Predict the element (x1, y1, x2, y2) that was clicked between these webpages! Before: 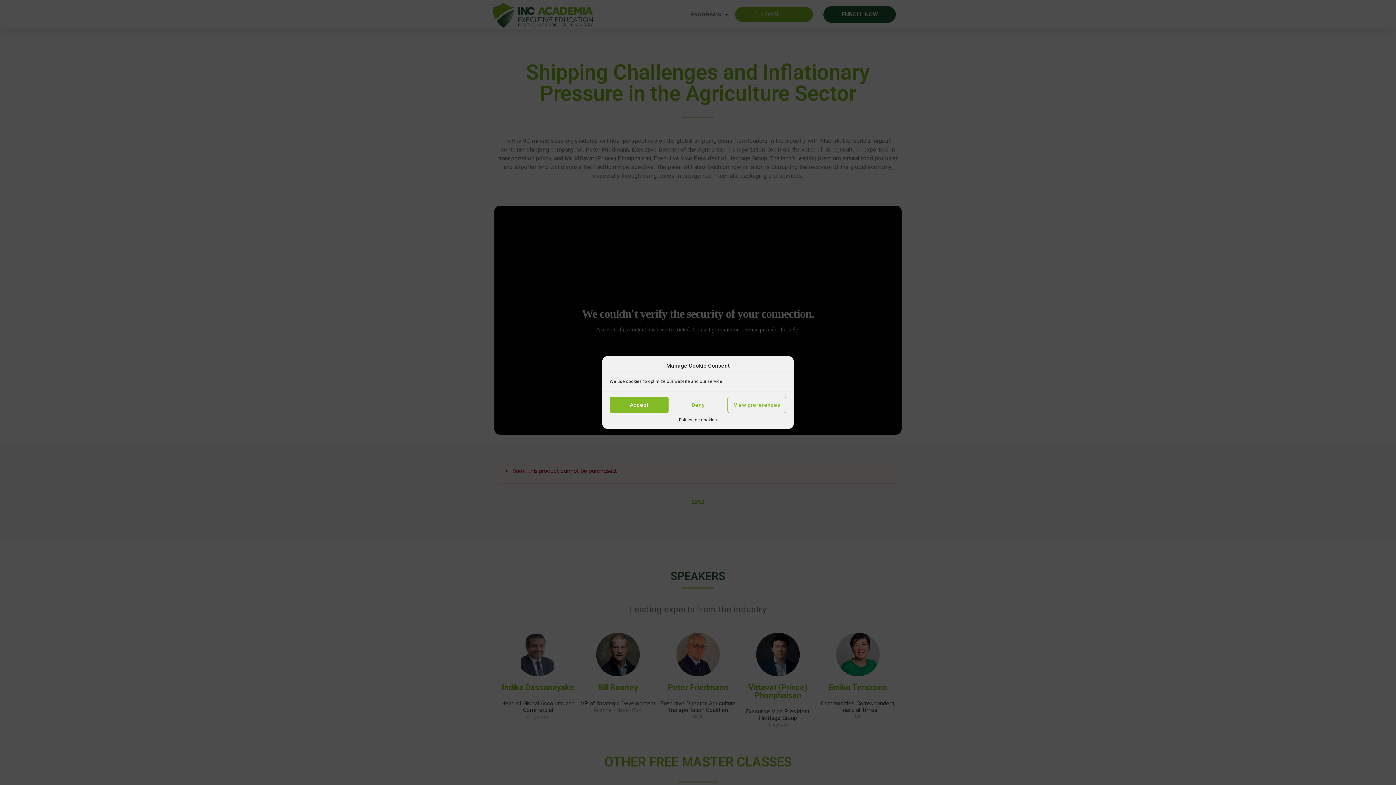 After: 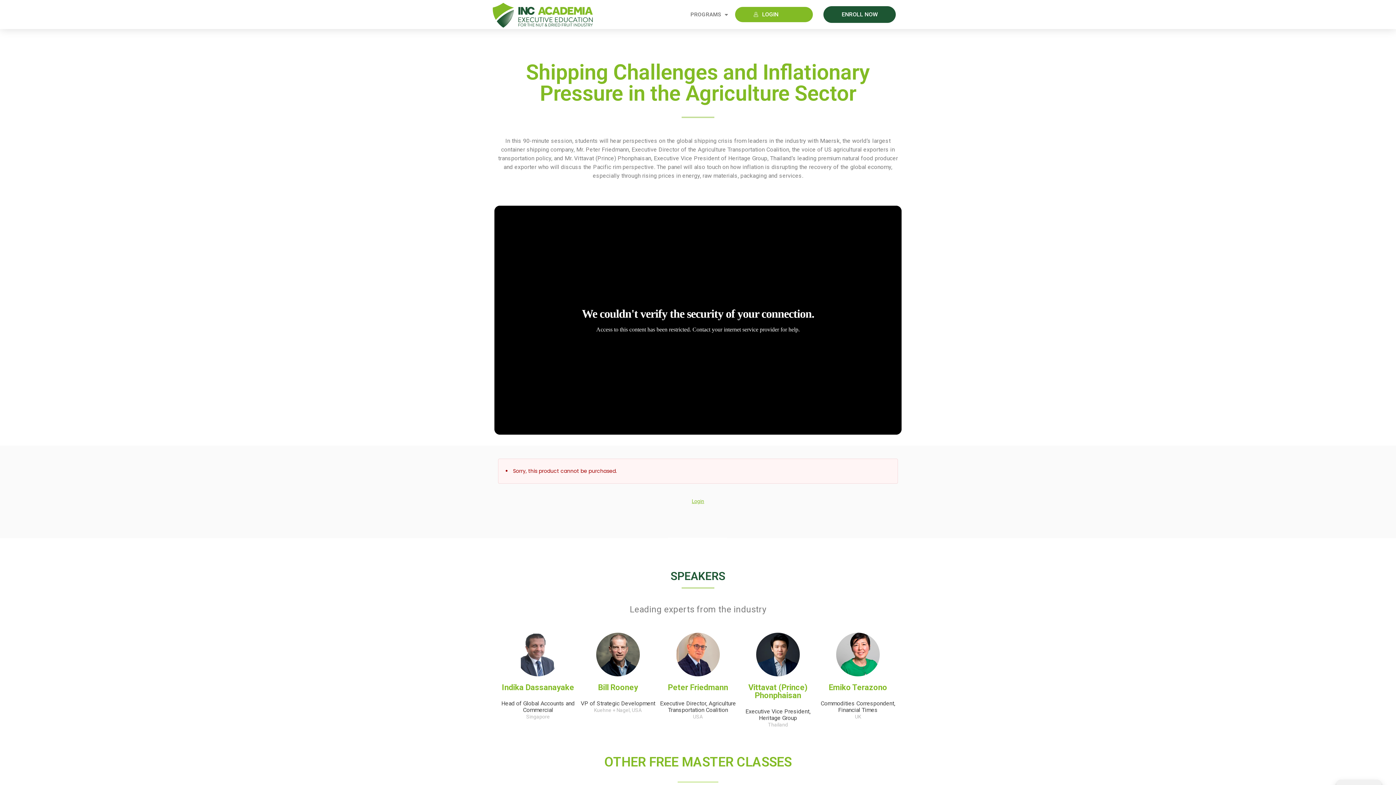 Action: label: Deny bbox: (668, 396, 727, 413)